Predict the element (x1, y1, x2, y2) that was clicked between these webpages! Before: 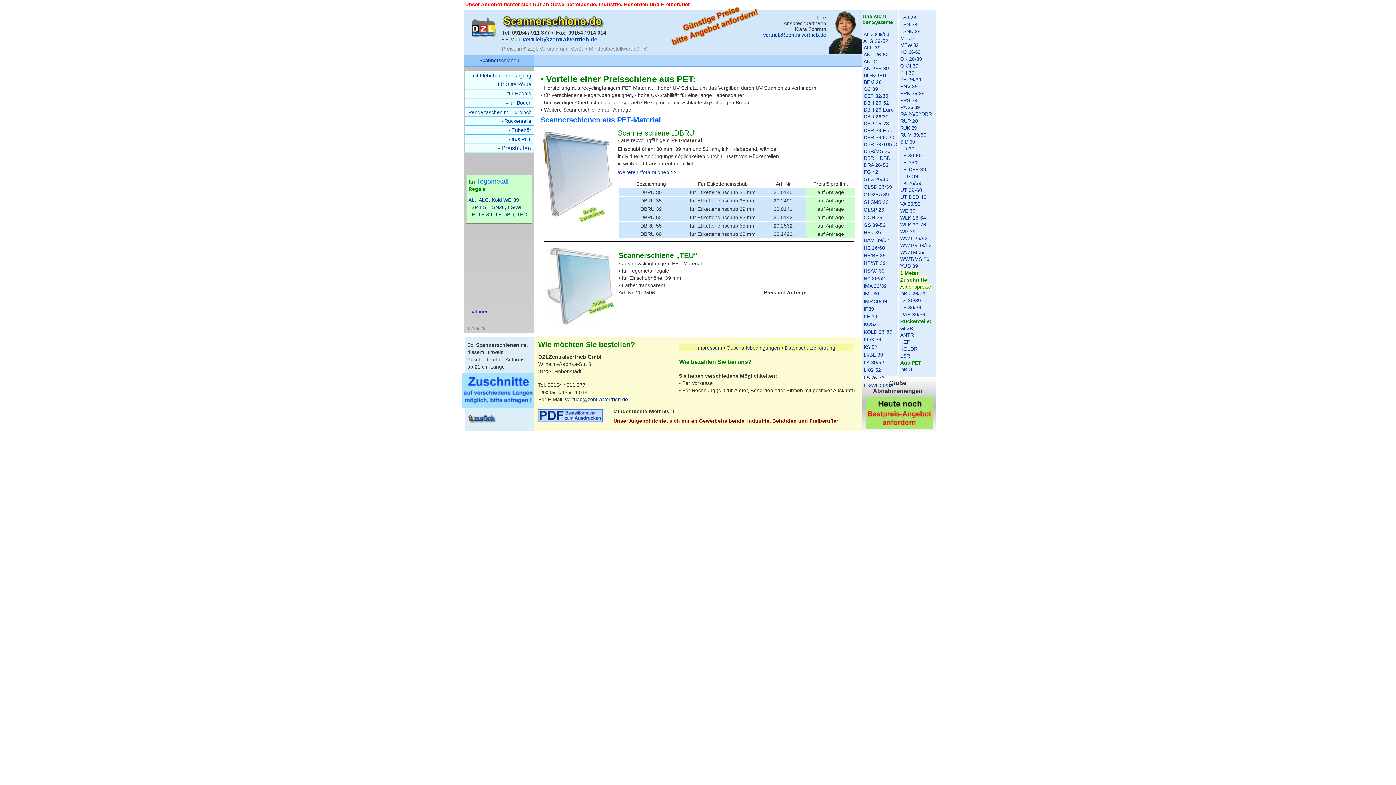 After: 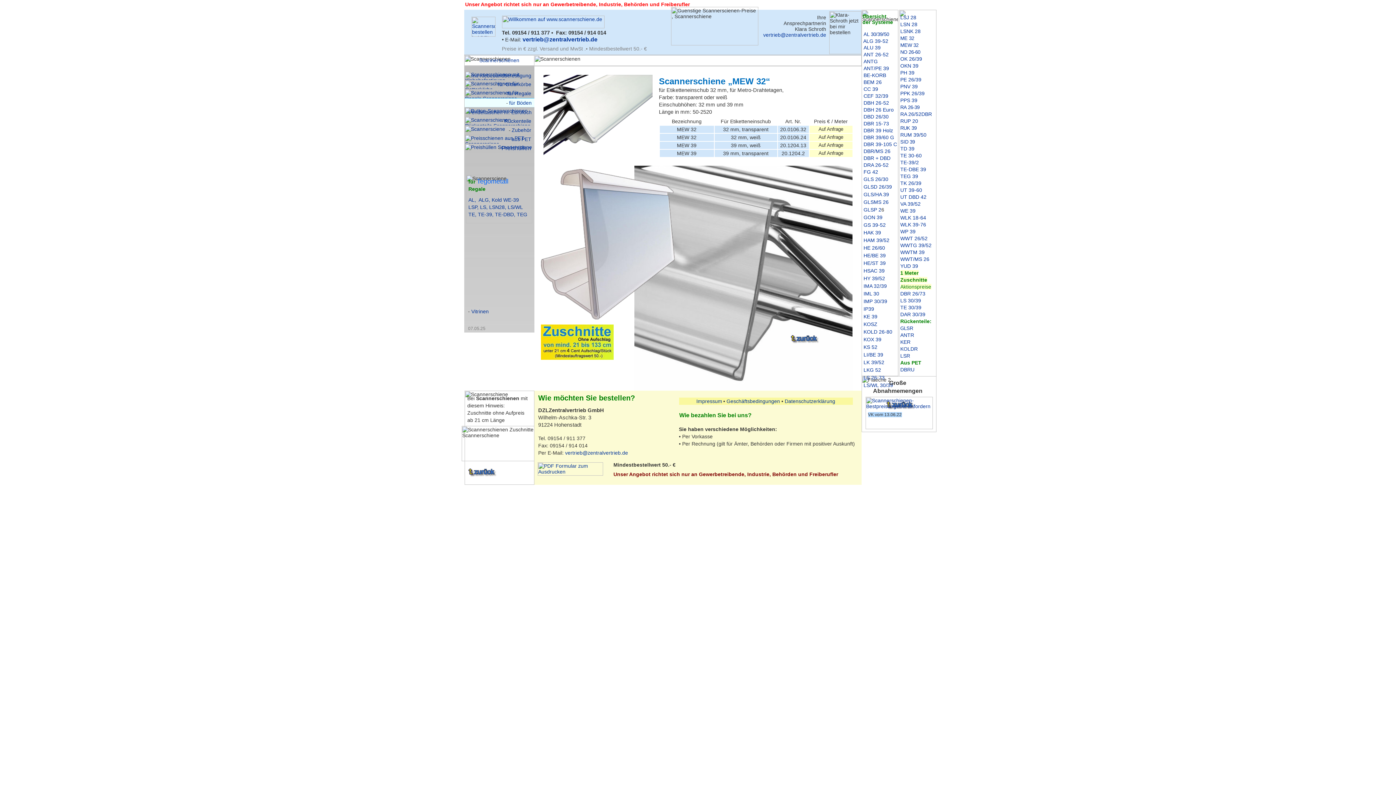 Action: label: MEW 32 bbox: (900, 42, 918, 48)